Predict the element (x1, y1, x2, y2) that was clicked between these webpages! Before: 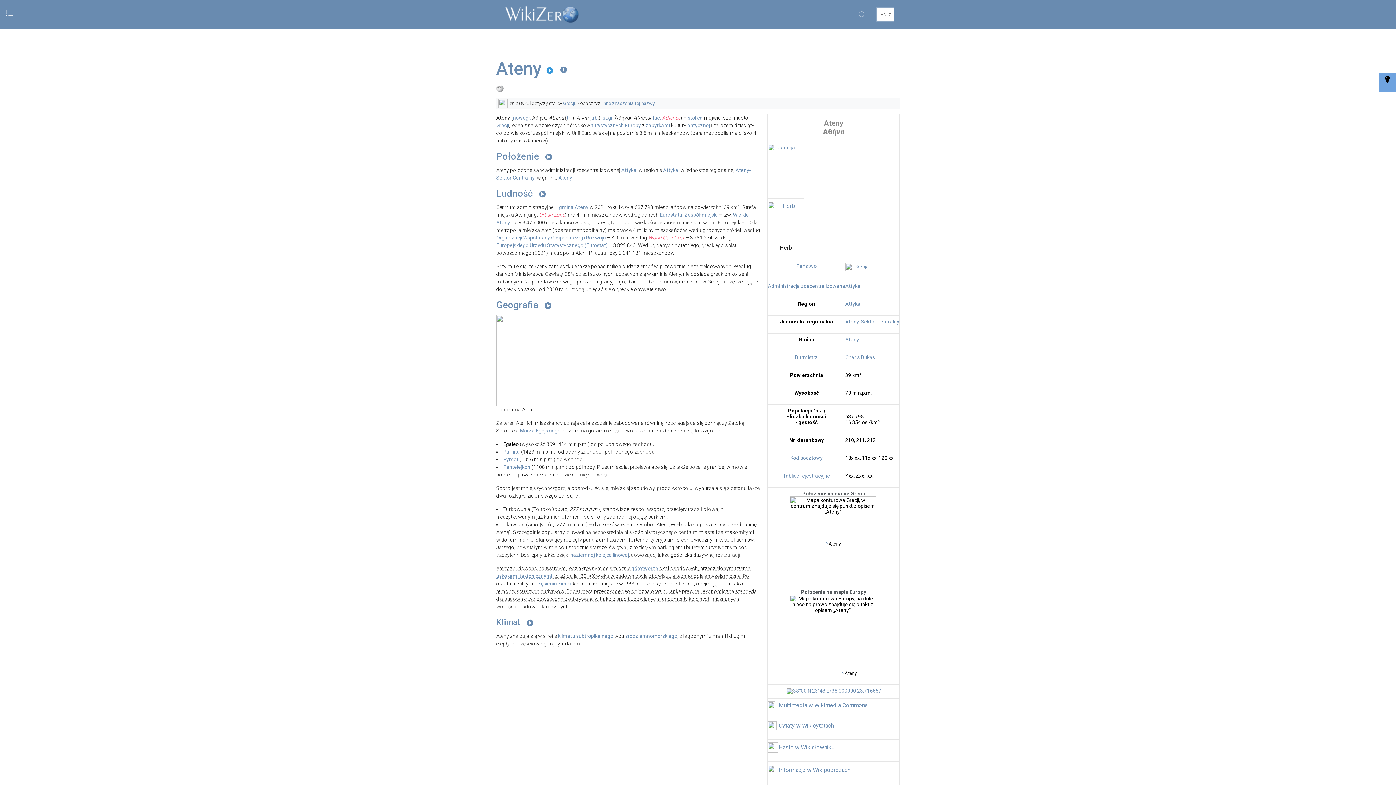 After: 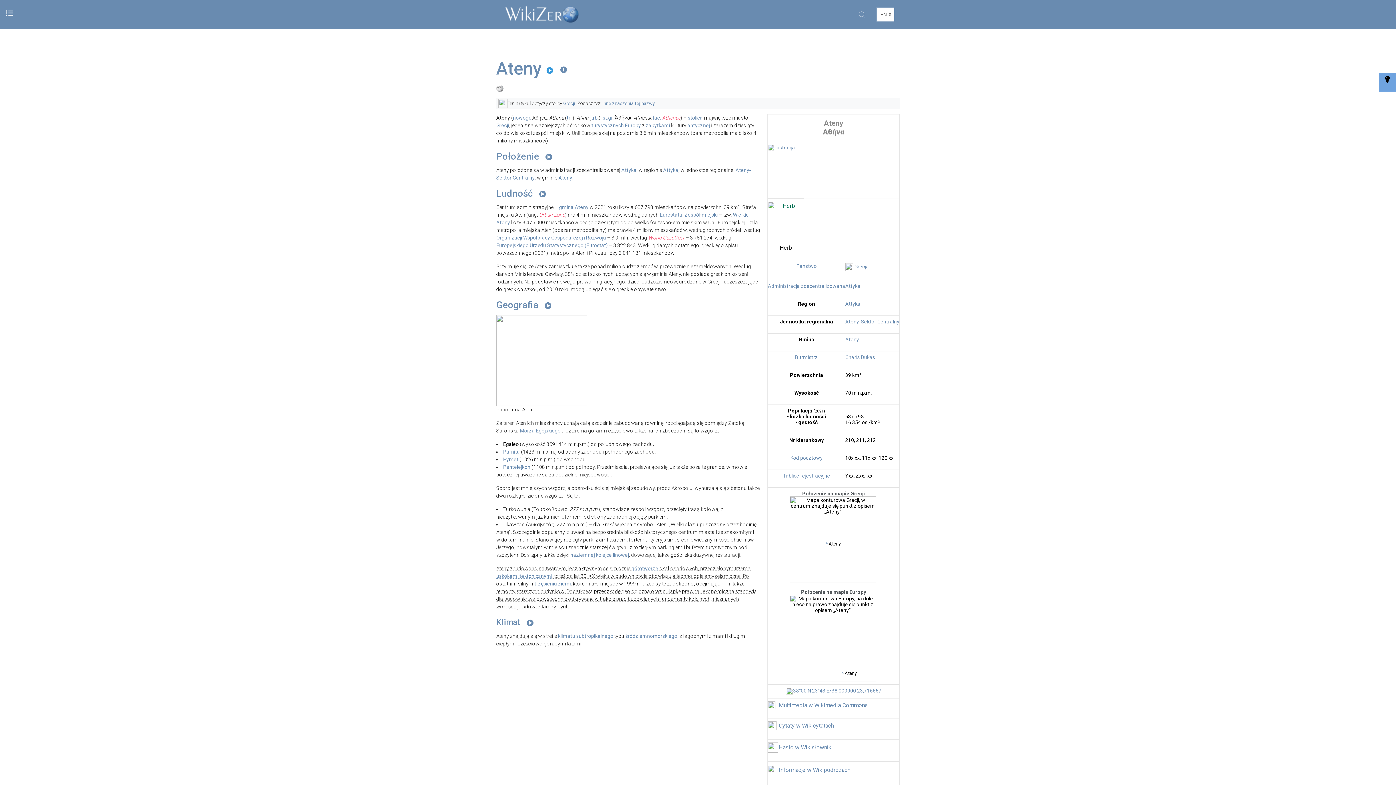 Action: bbox: (768, 216, 804, 223)